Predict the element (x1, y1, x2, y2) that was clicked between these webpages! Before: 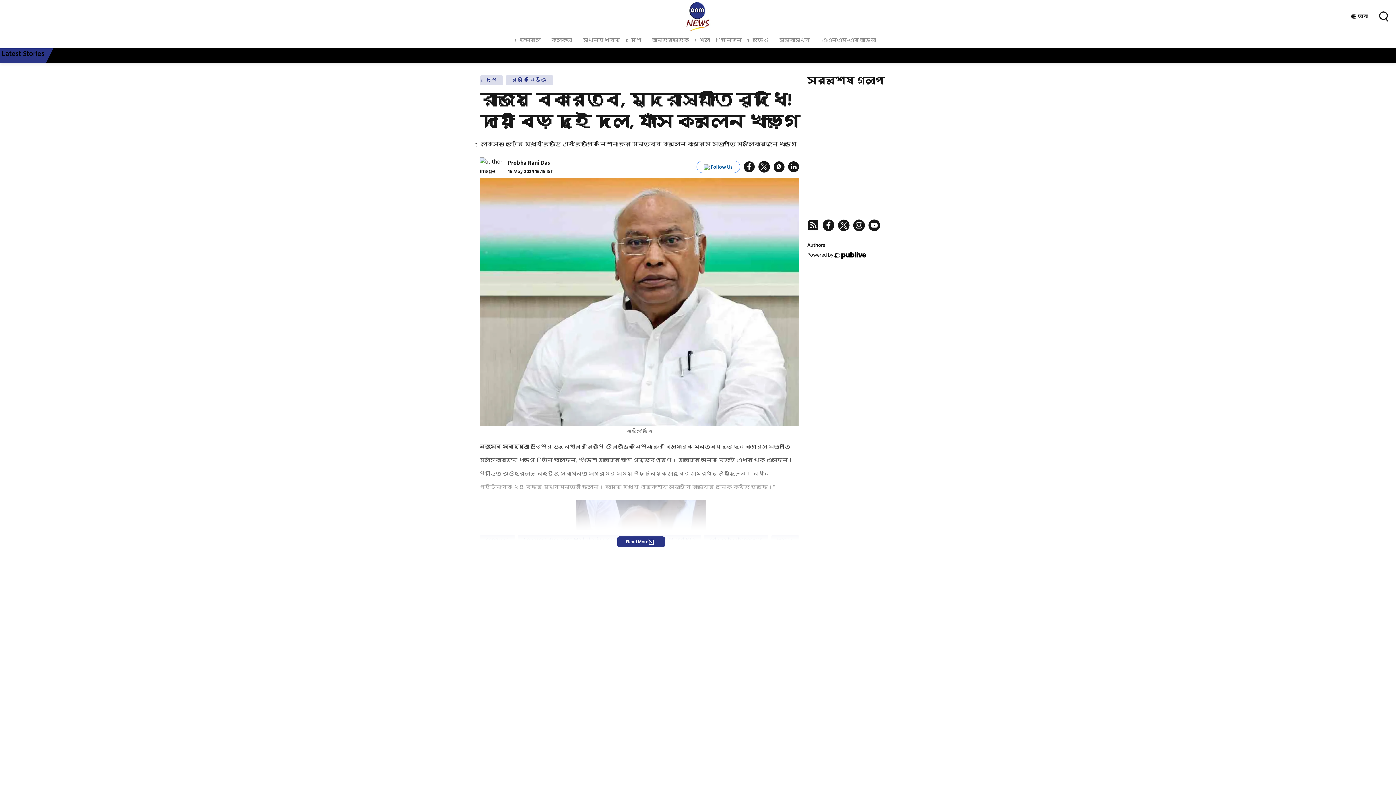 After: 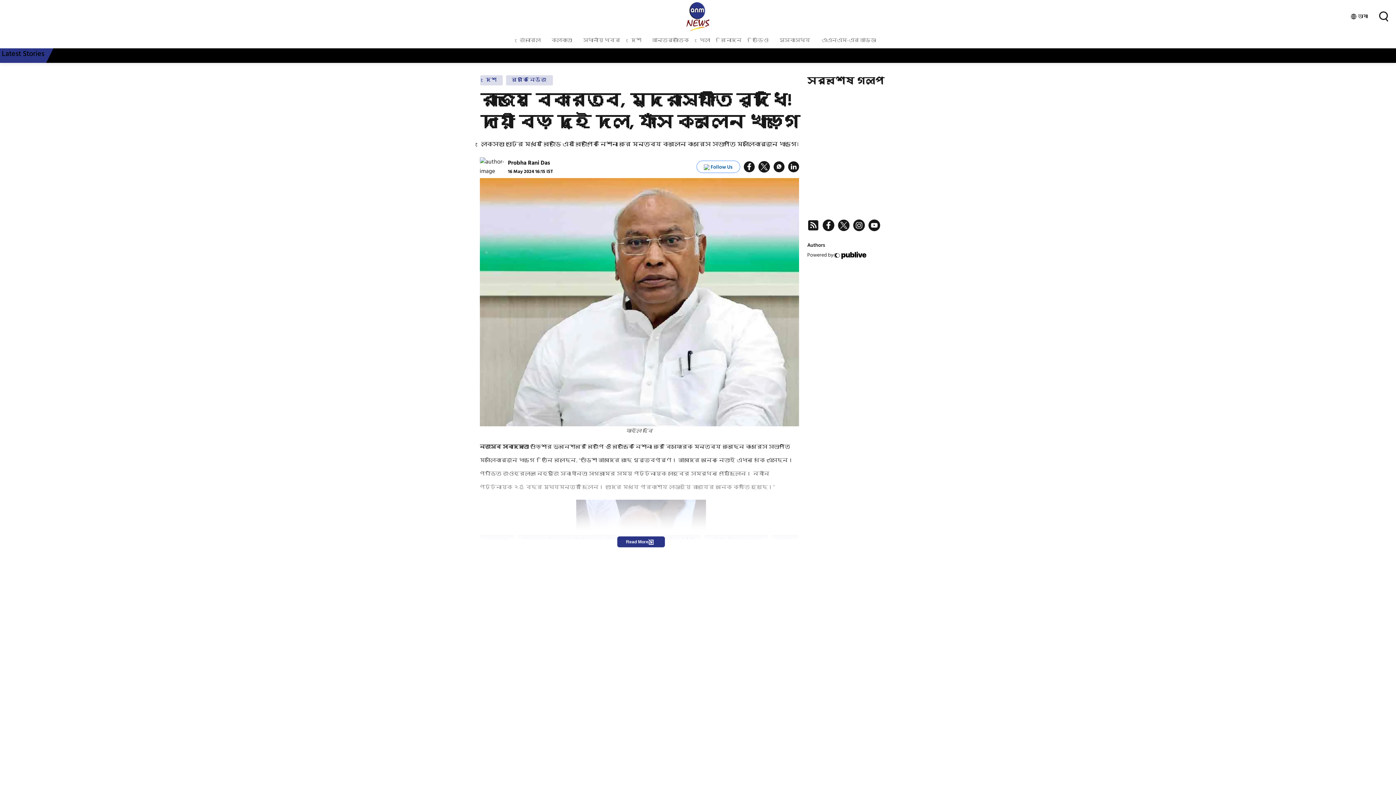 Action: bbox: (696, 160, 740, 173) label: follow us google news